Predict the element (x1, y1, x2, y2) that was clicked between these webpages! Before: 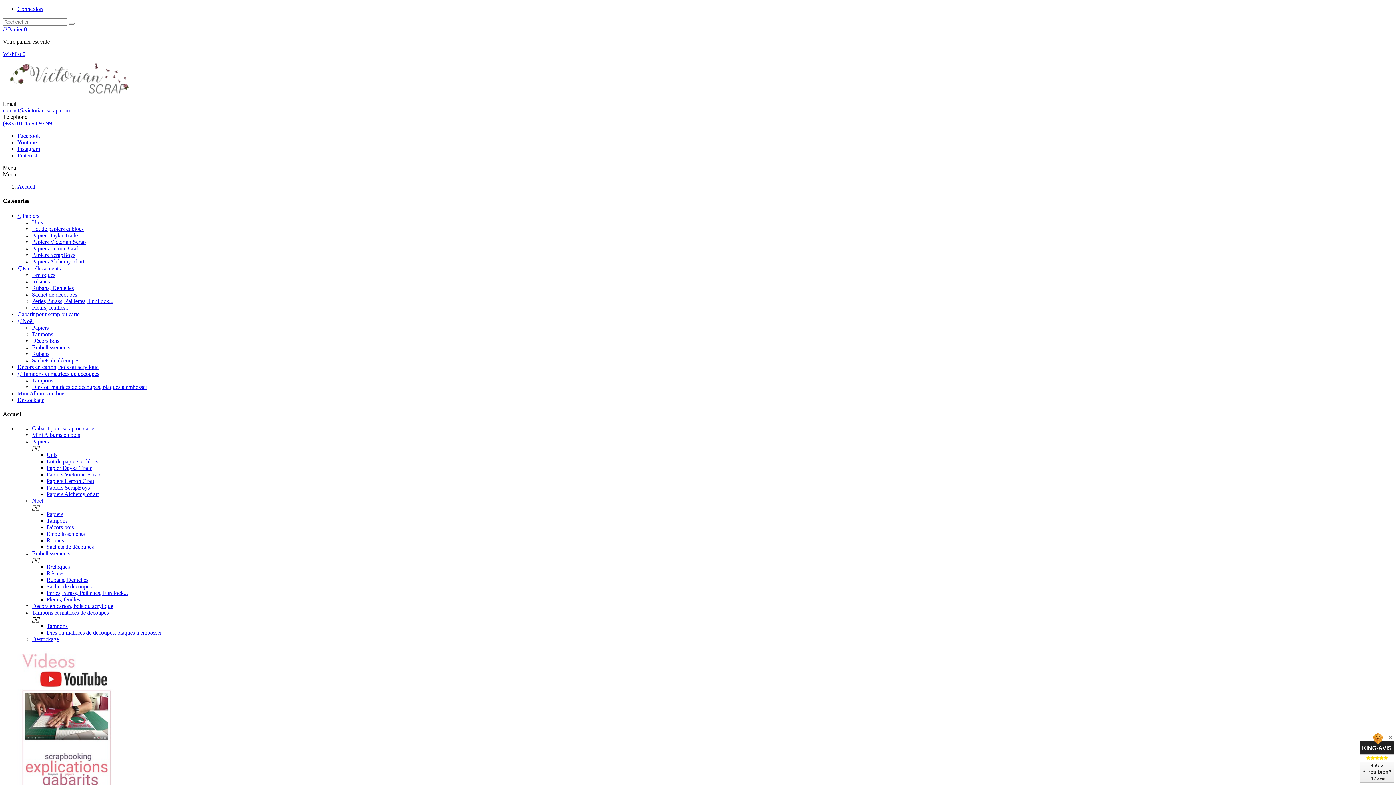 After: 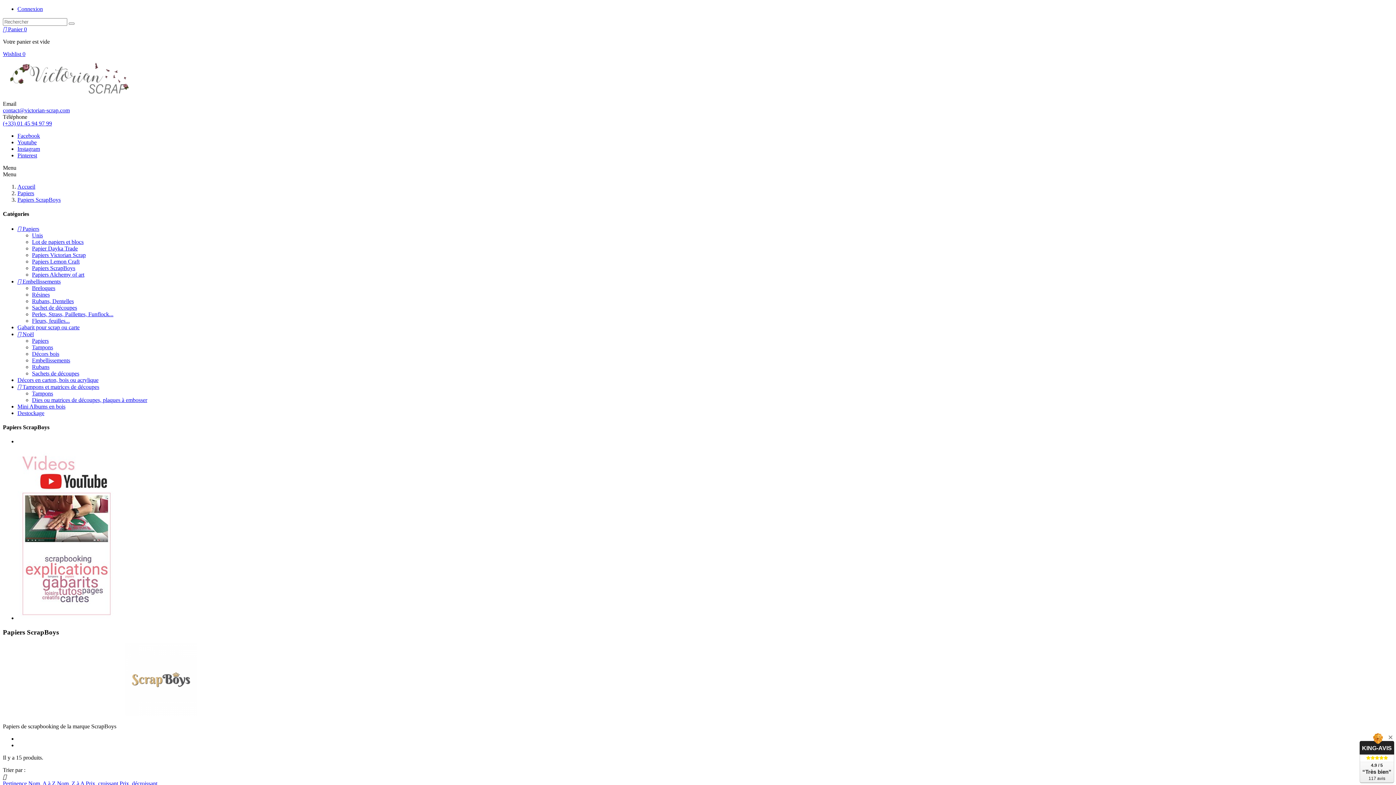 Action: label: Papiers ScrapBoys bbox: (46, 484, 89, 490)